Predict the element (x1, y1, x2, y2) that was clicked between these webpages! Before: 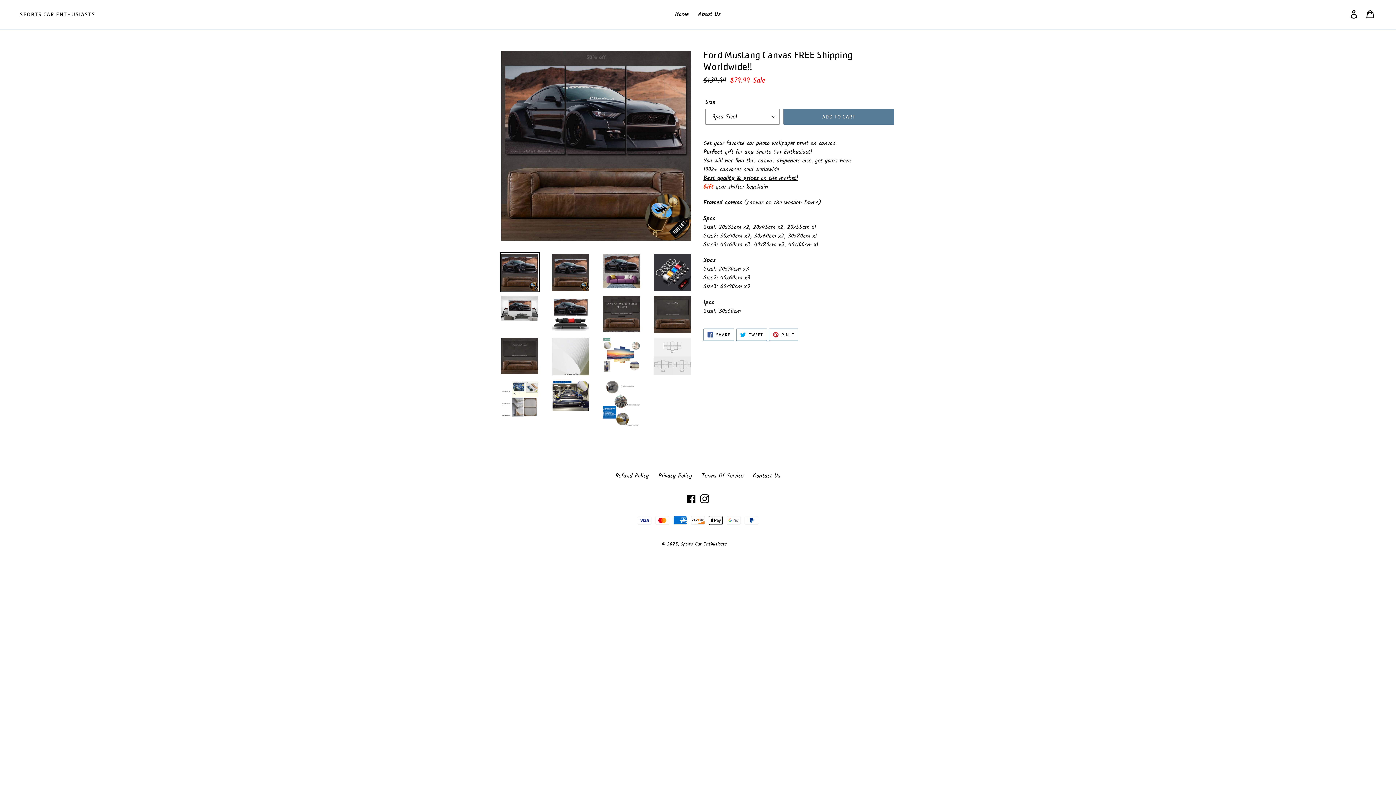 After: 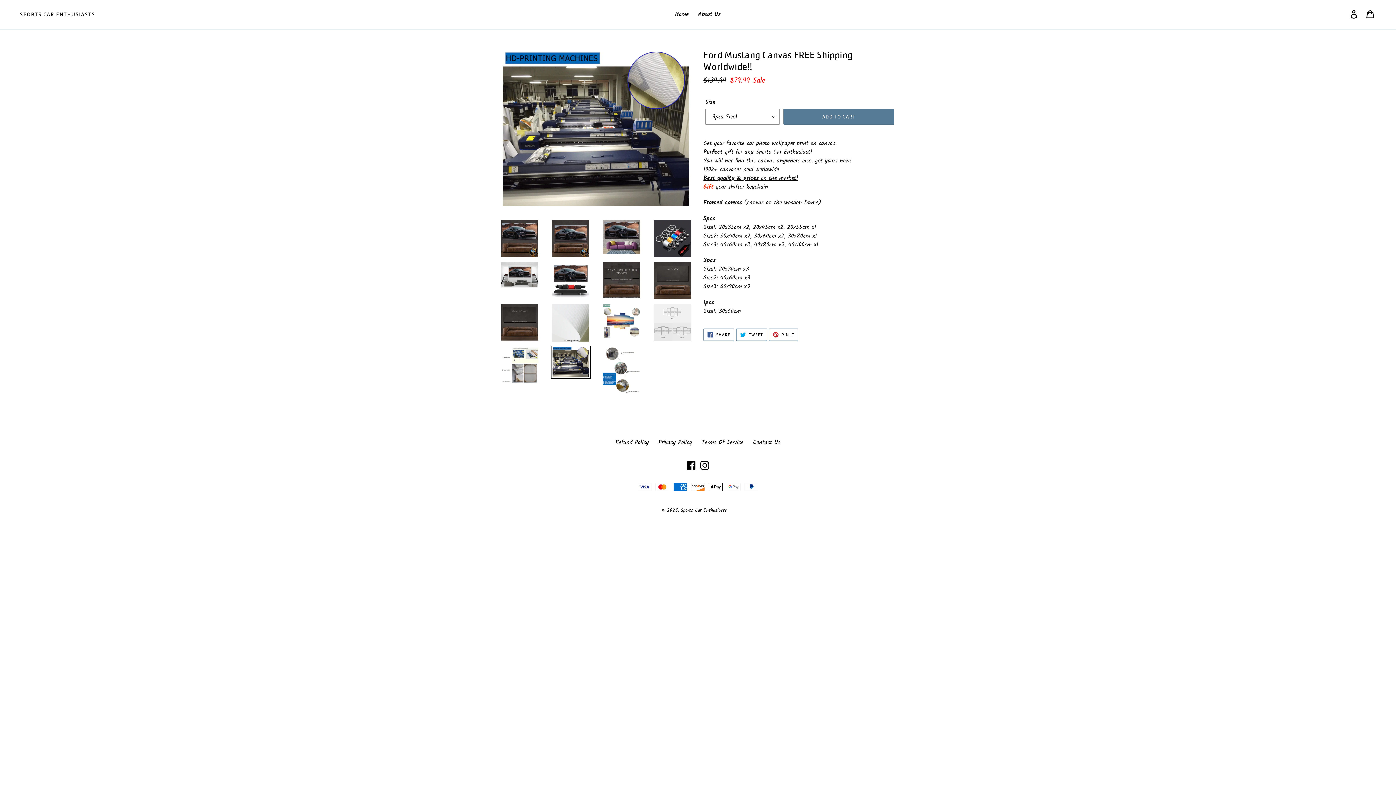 Action: bbox: (550, 379, 590, 412)